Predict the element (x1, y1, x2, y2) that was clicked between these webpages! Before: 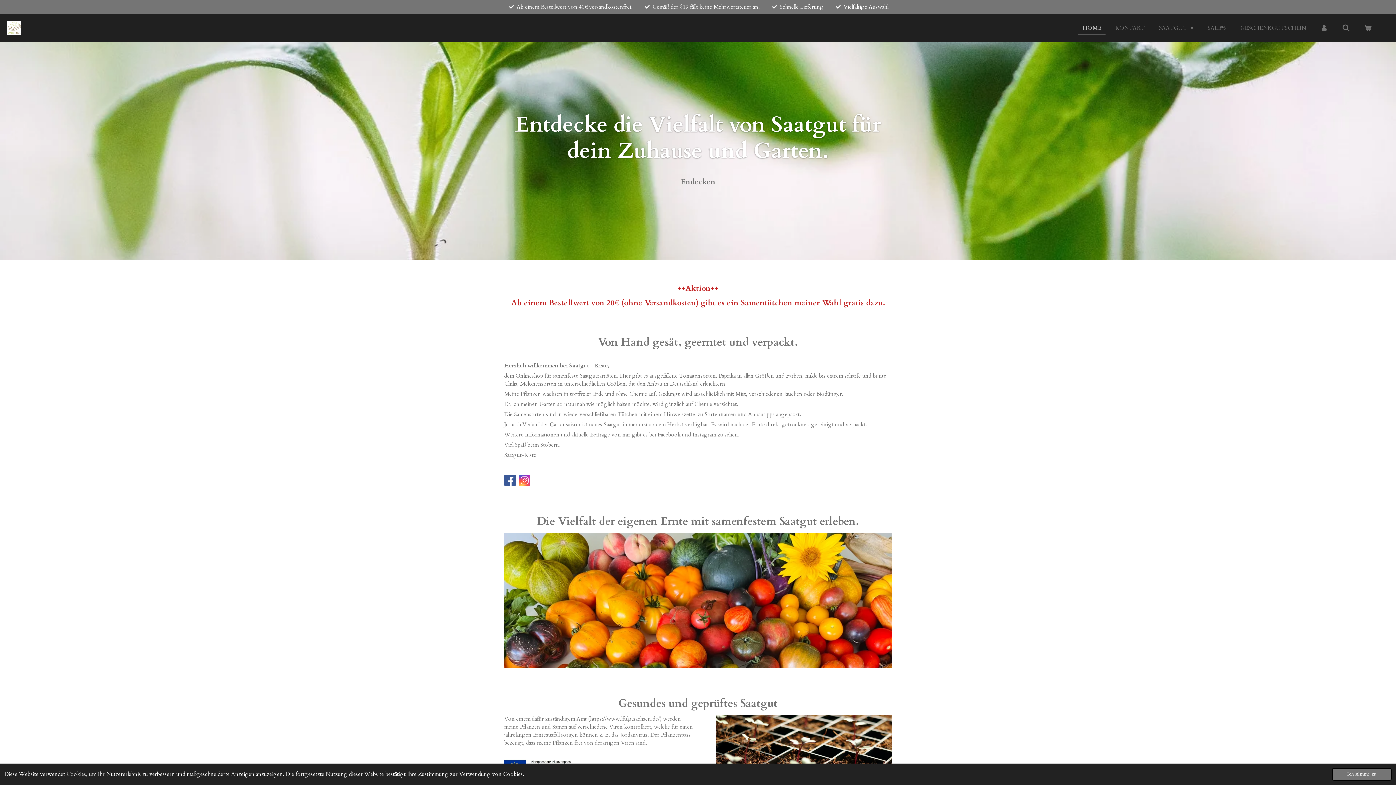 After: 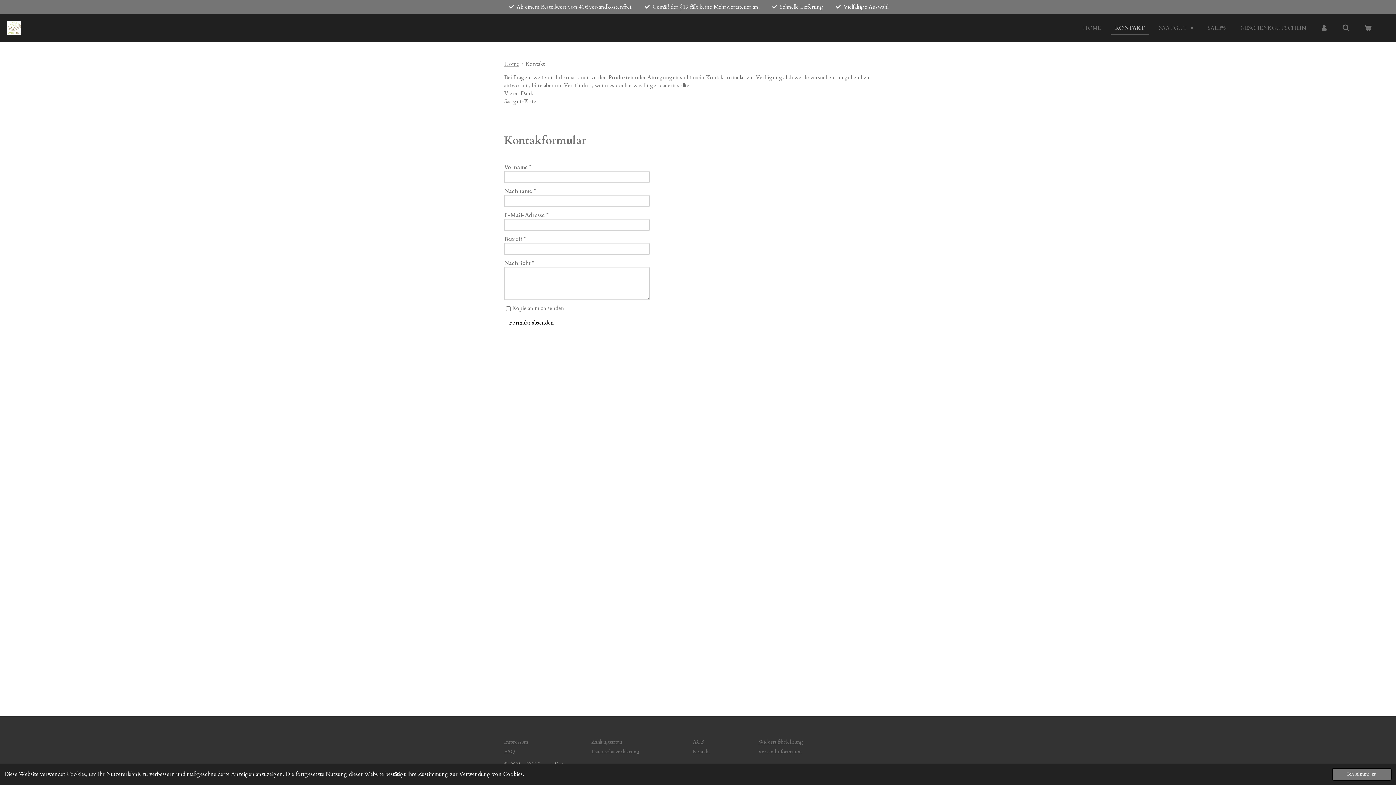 Action: bbox: (1111, 22, 1149, 33) label: KONTAKT